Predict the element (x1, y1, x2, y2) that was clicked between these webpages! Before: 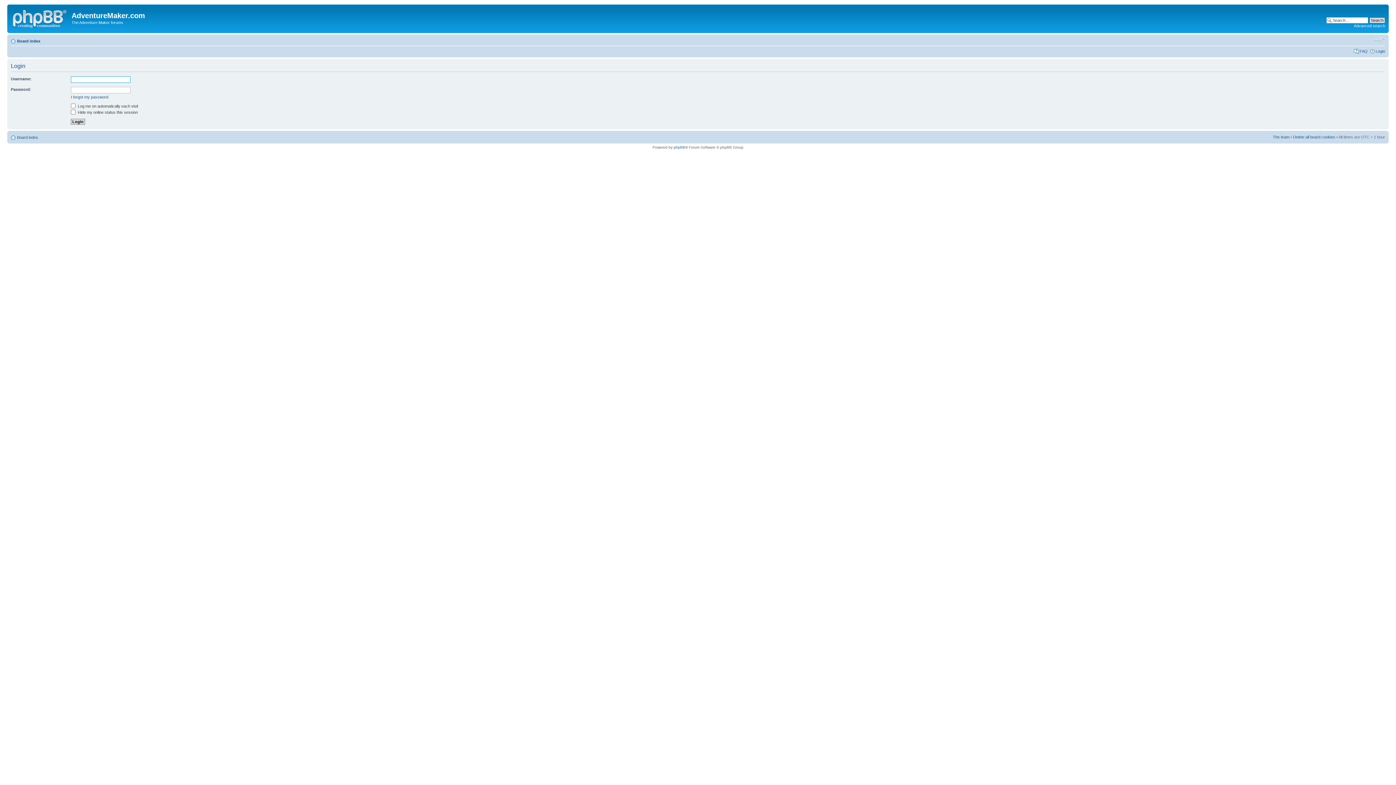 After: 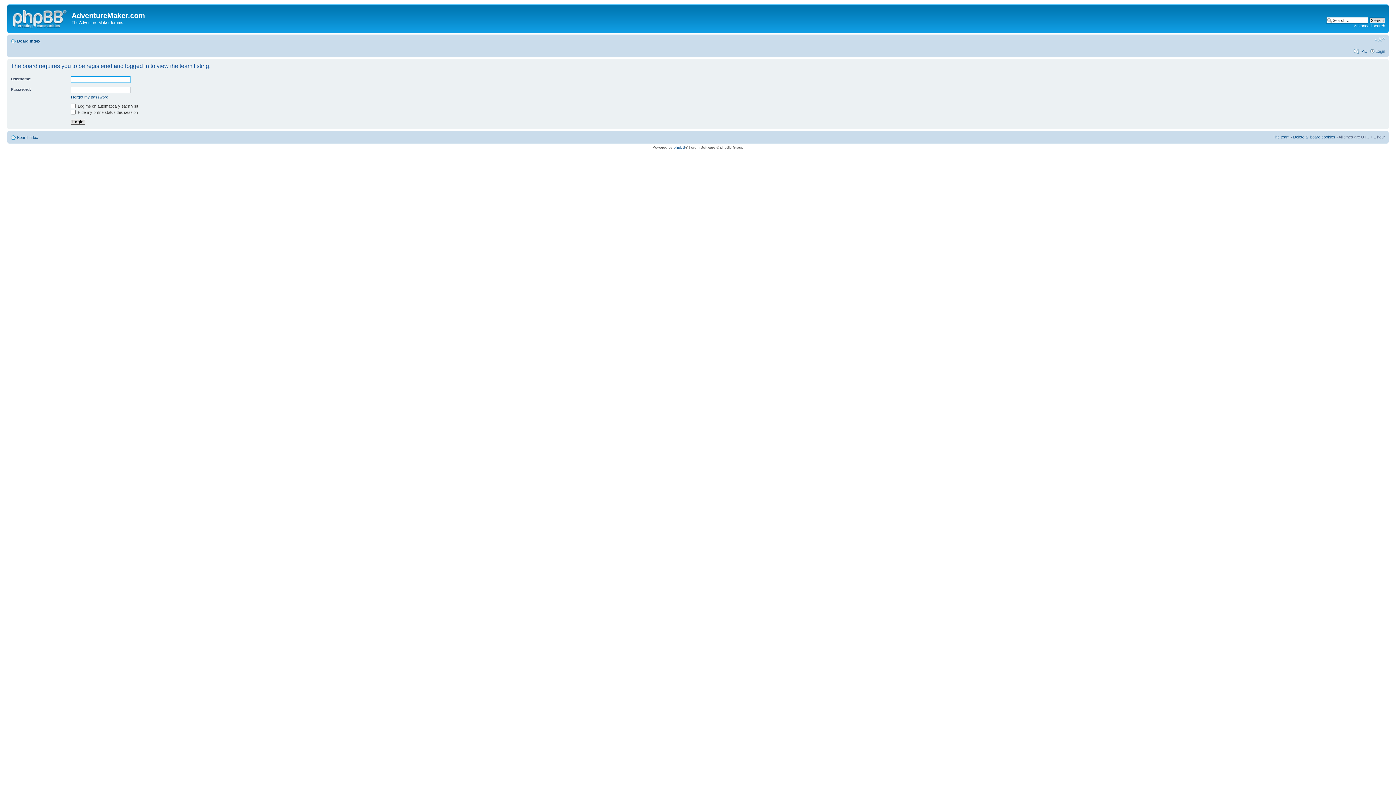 Action: bbox: (1273, 134, 1289, 139) label: The team